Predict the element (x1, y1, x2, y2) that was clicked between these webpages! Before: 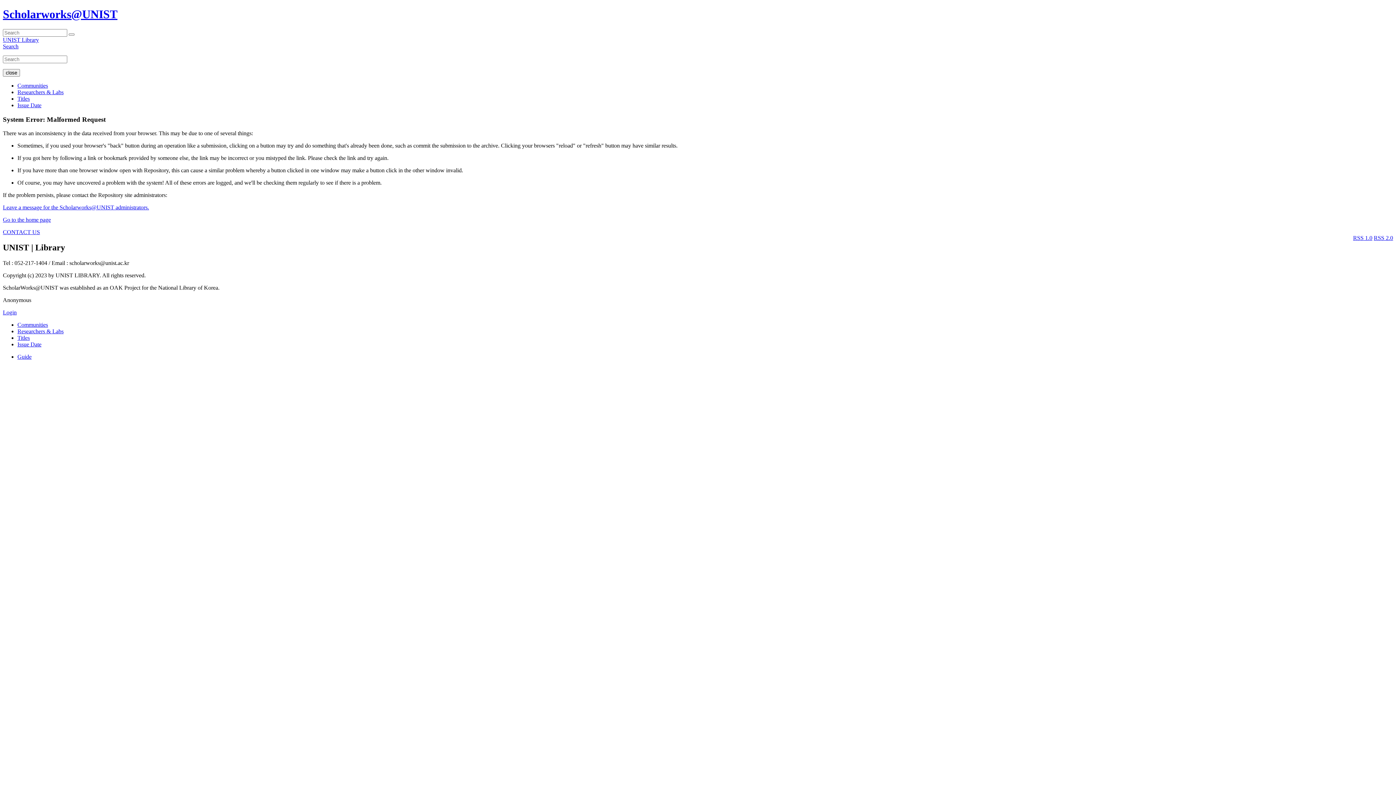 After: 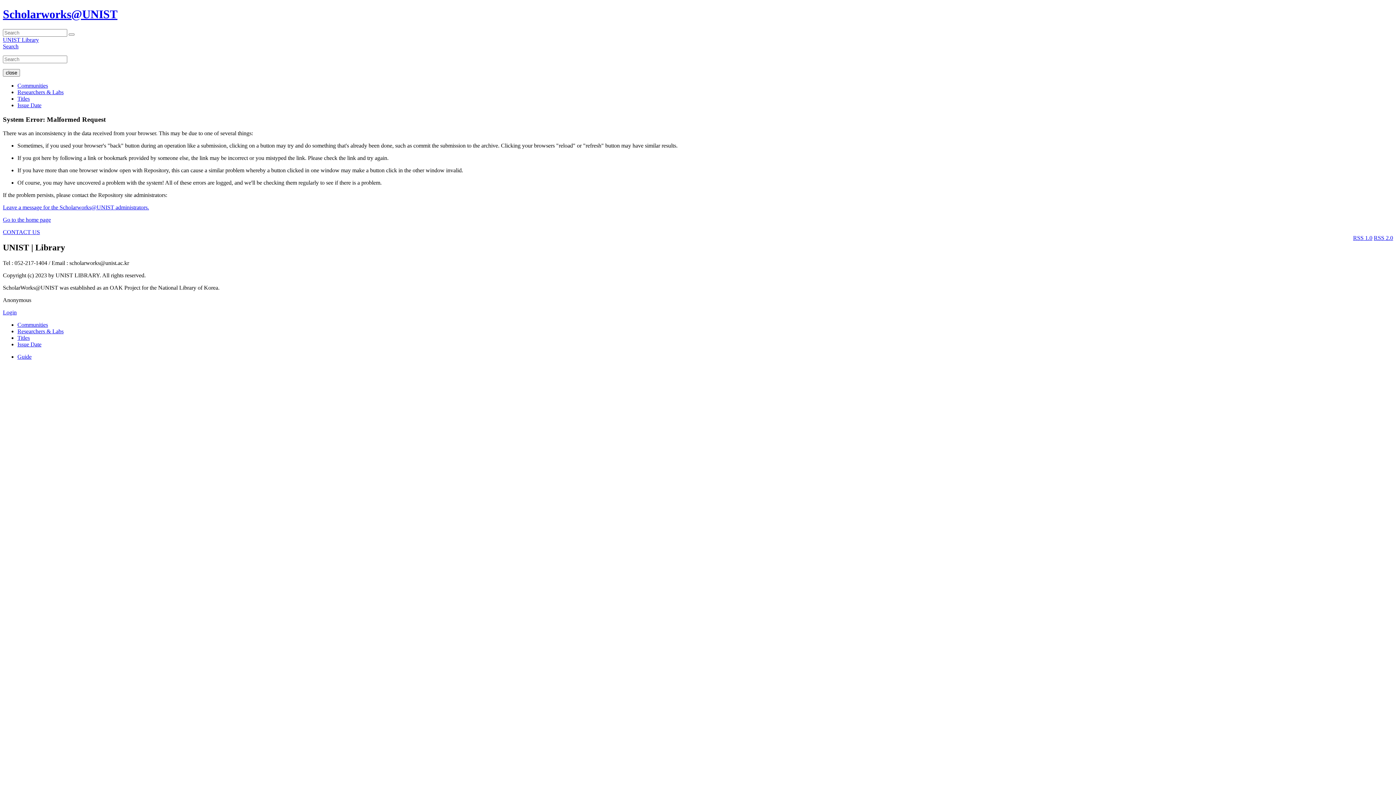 Action: label: Titles bbox: (17, 95, 29, 101)